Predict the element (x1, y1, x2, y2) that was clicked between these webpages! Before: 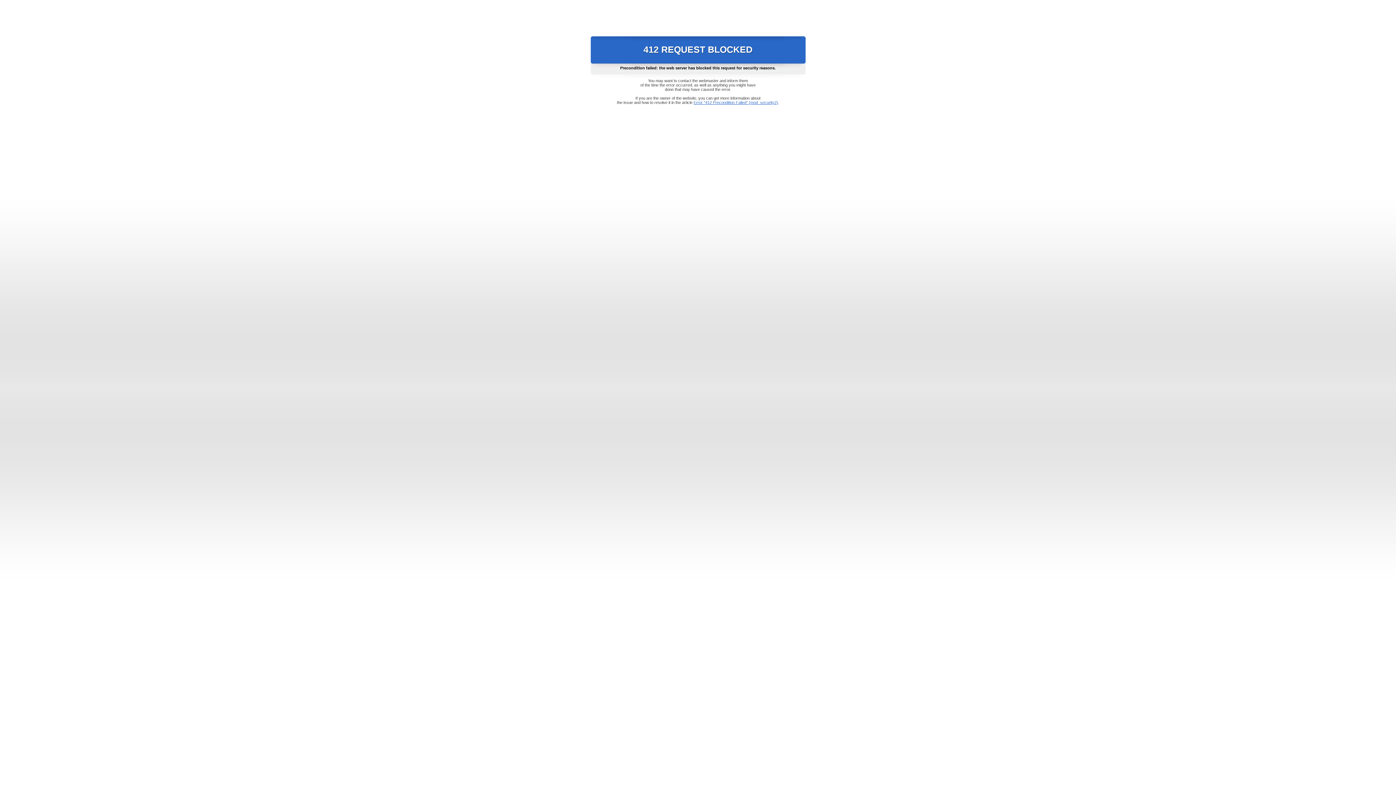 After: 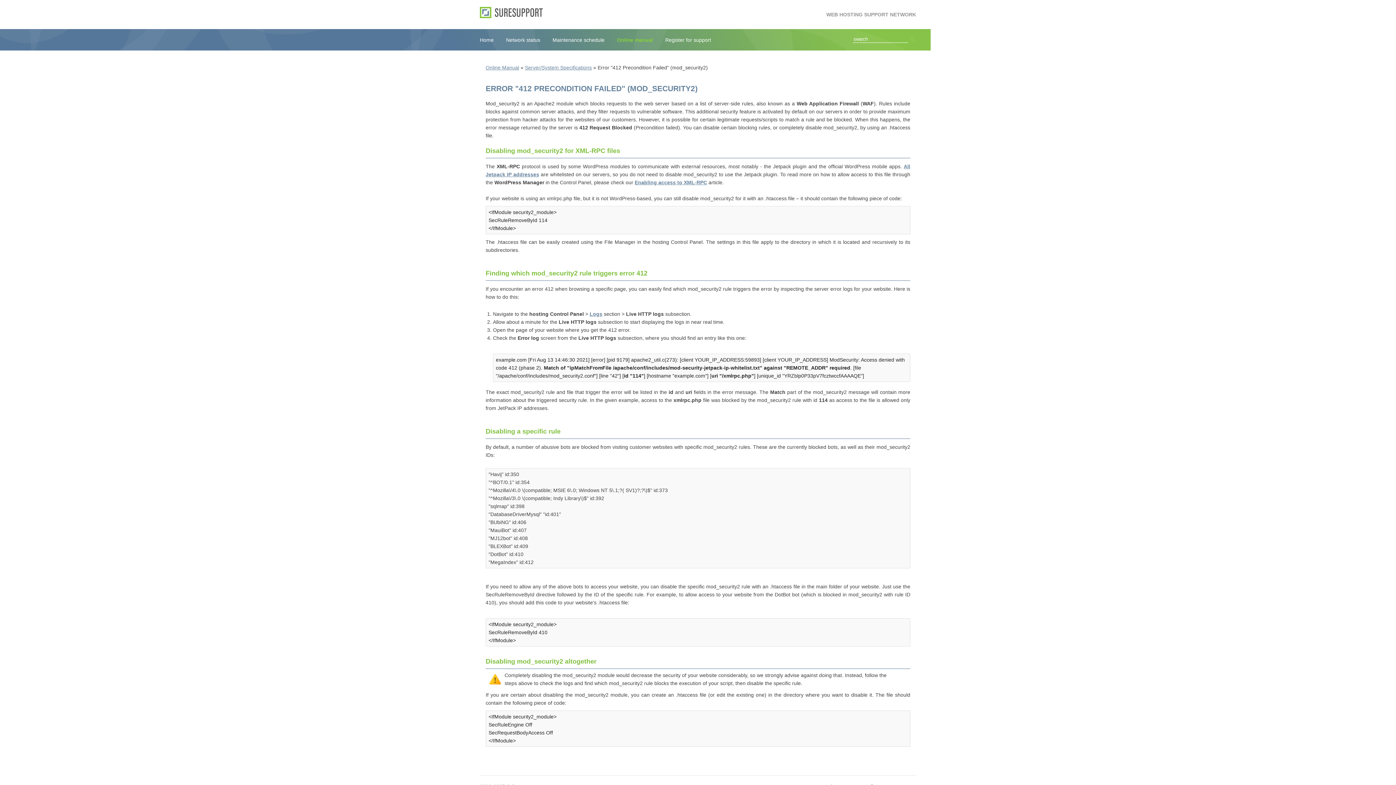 Action: bbox: (693, 100, 778, 104) label: Error "412 Precondition Failed" (mod_security2)